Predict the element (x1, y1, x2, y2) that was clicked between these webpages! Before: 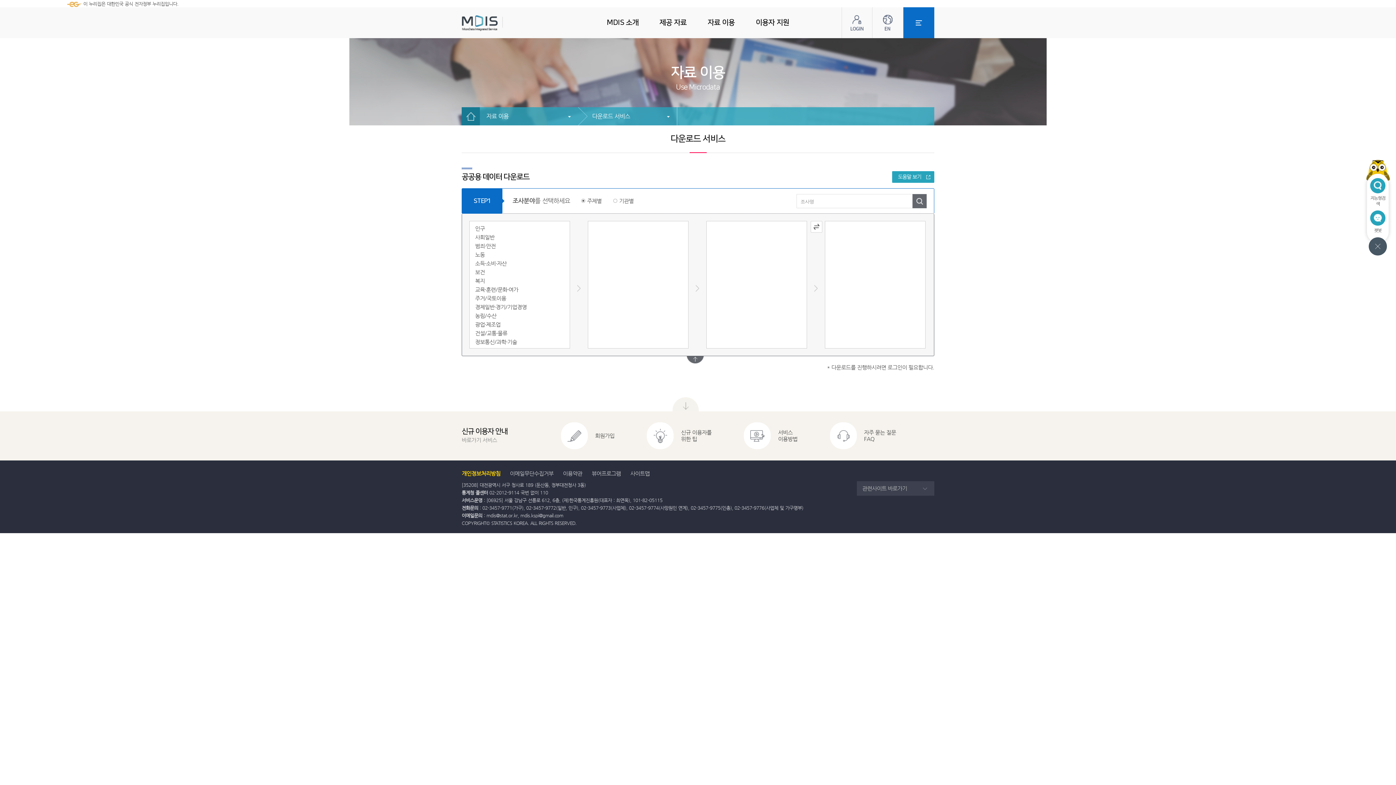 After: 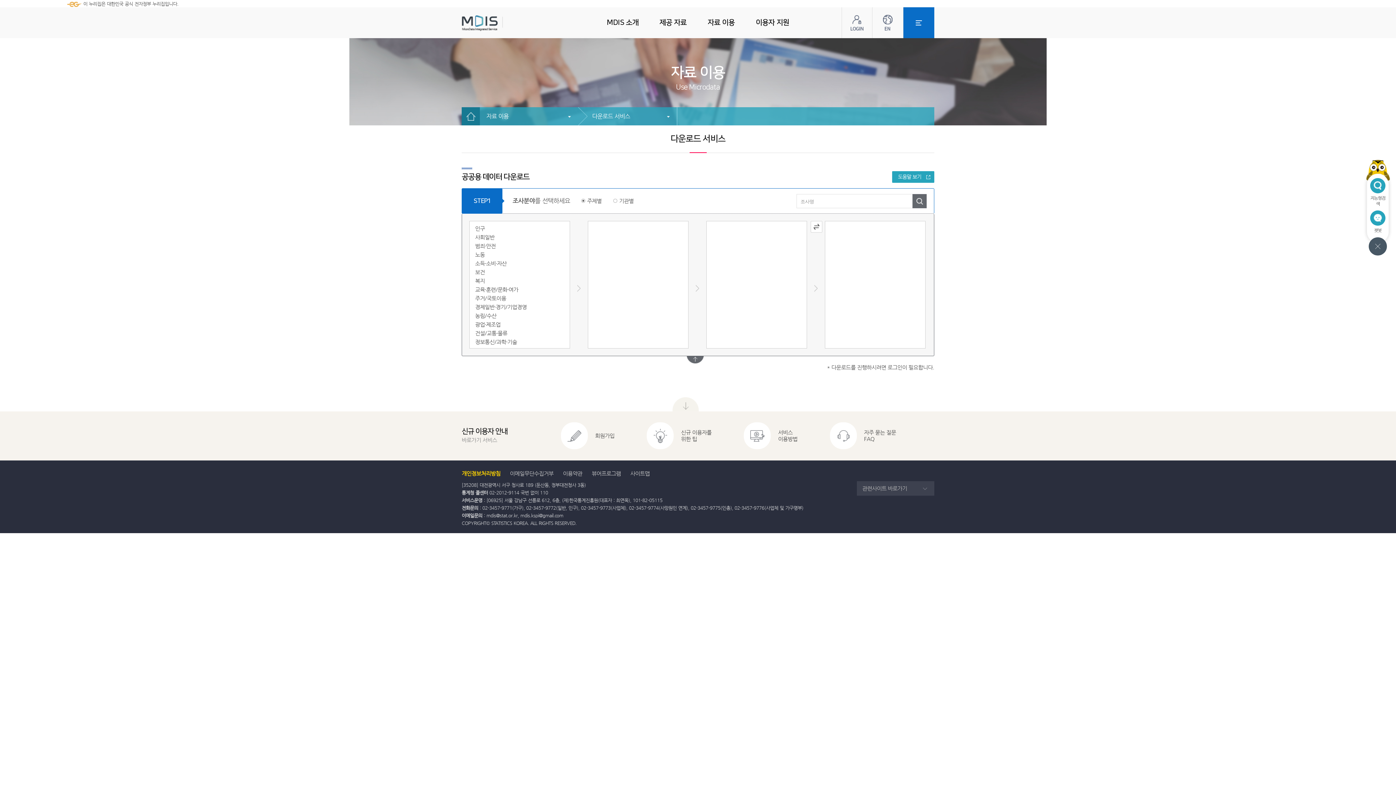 Action: label: 도움말 보기 bbox: (892, 171, 934, 182)